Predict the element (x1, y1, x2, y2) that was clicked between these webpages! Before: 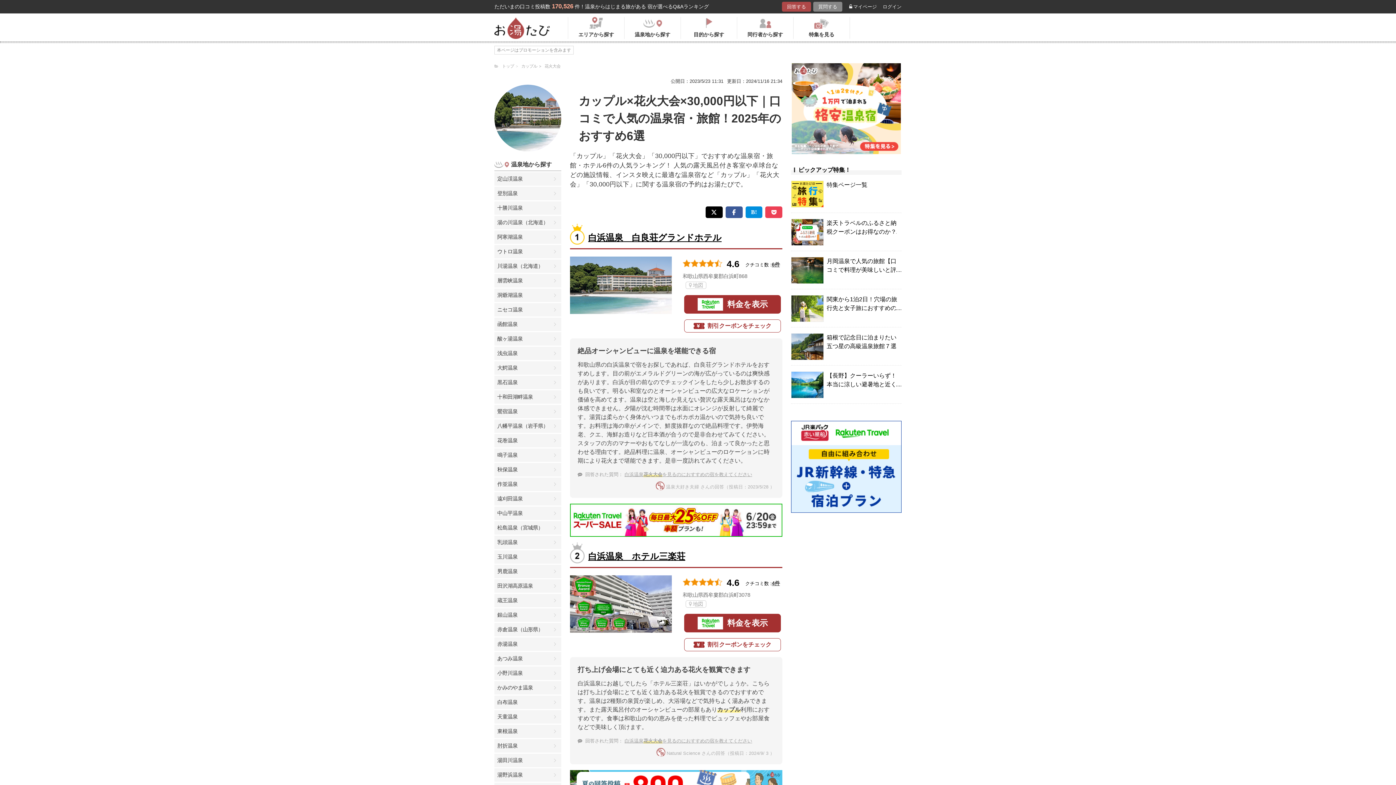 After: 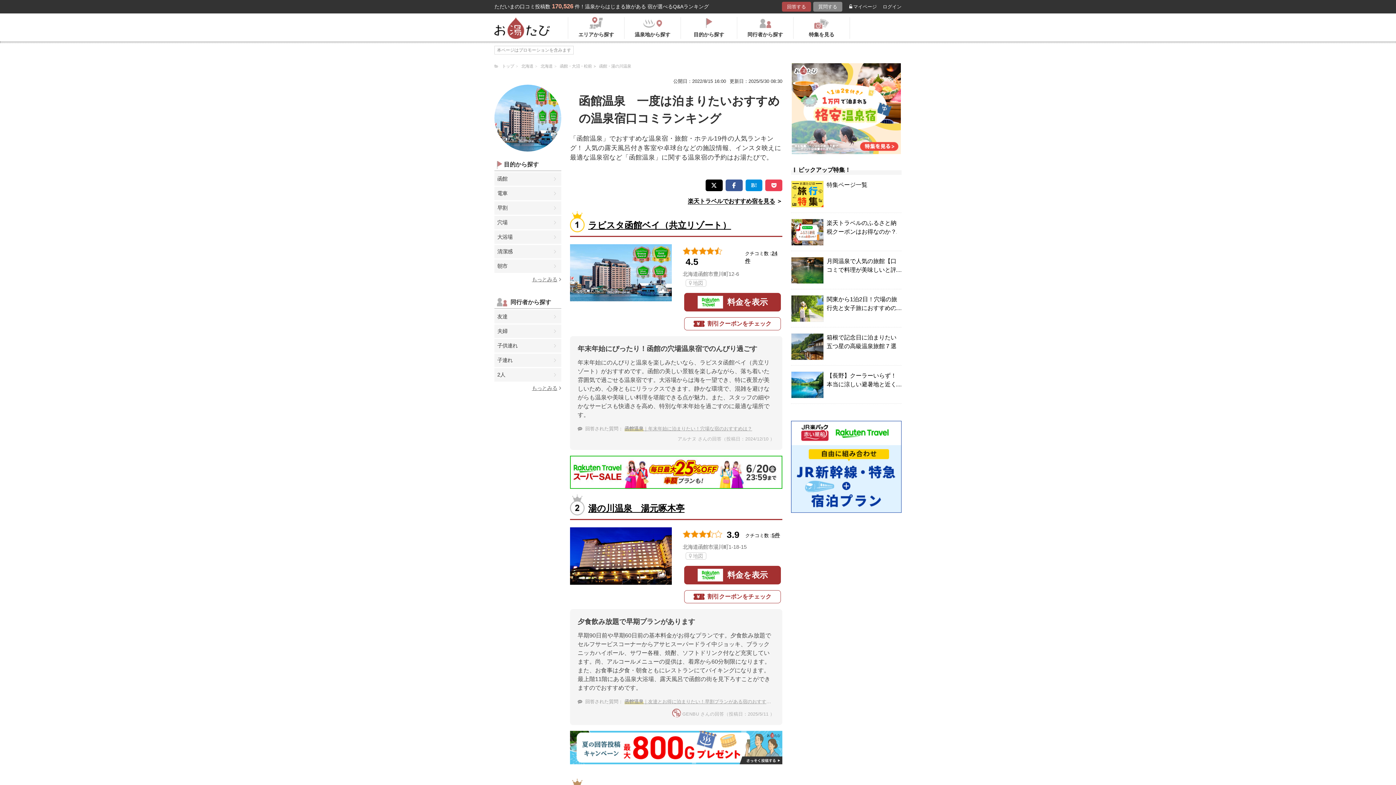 Action: label: 函館温泉 bbox: (494, 317, 561, 331)